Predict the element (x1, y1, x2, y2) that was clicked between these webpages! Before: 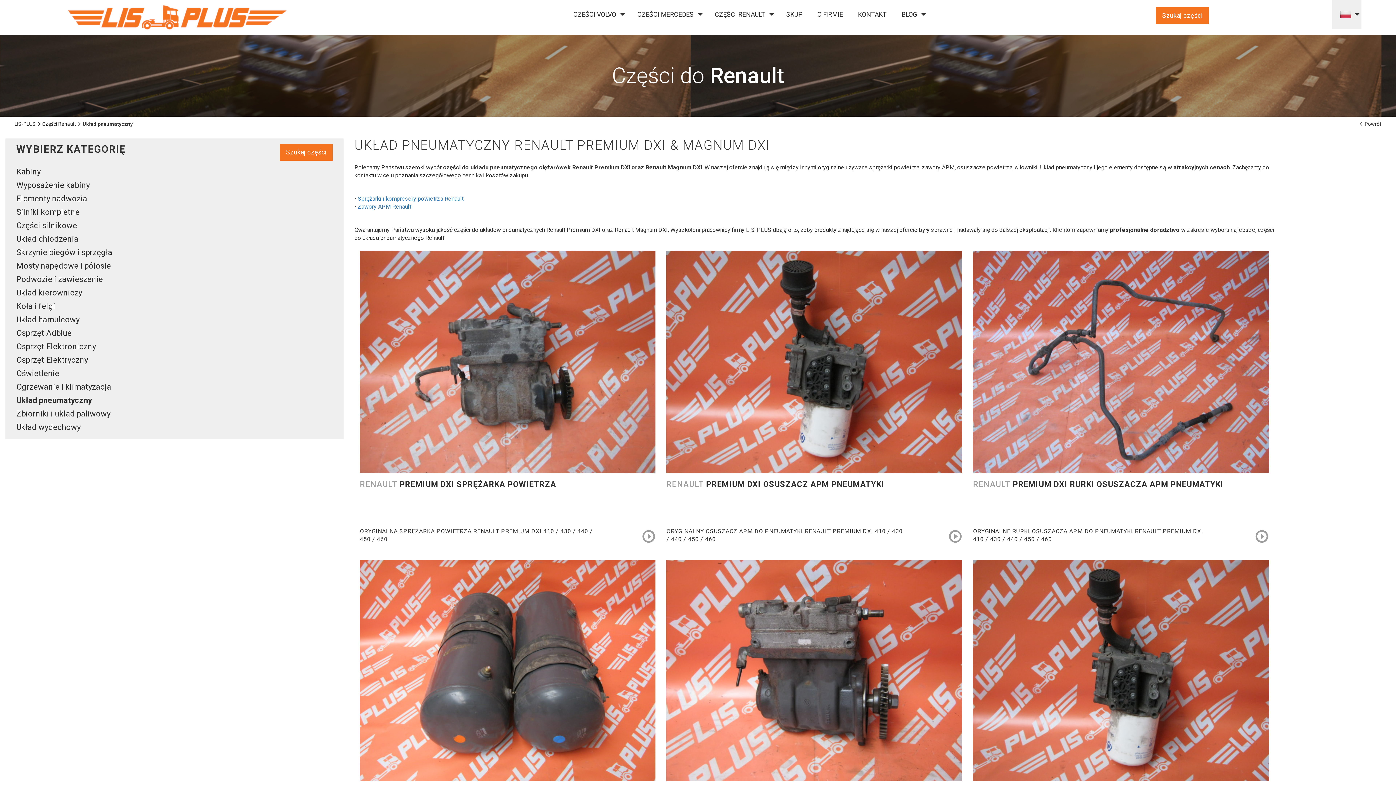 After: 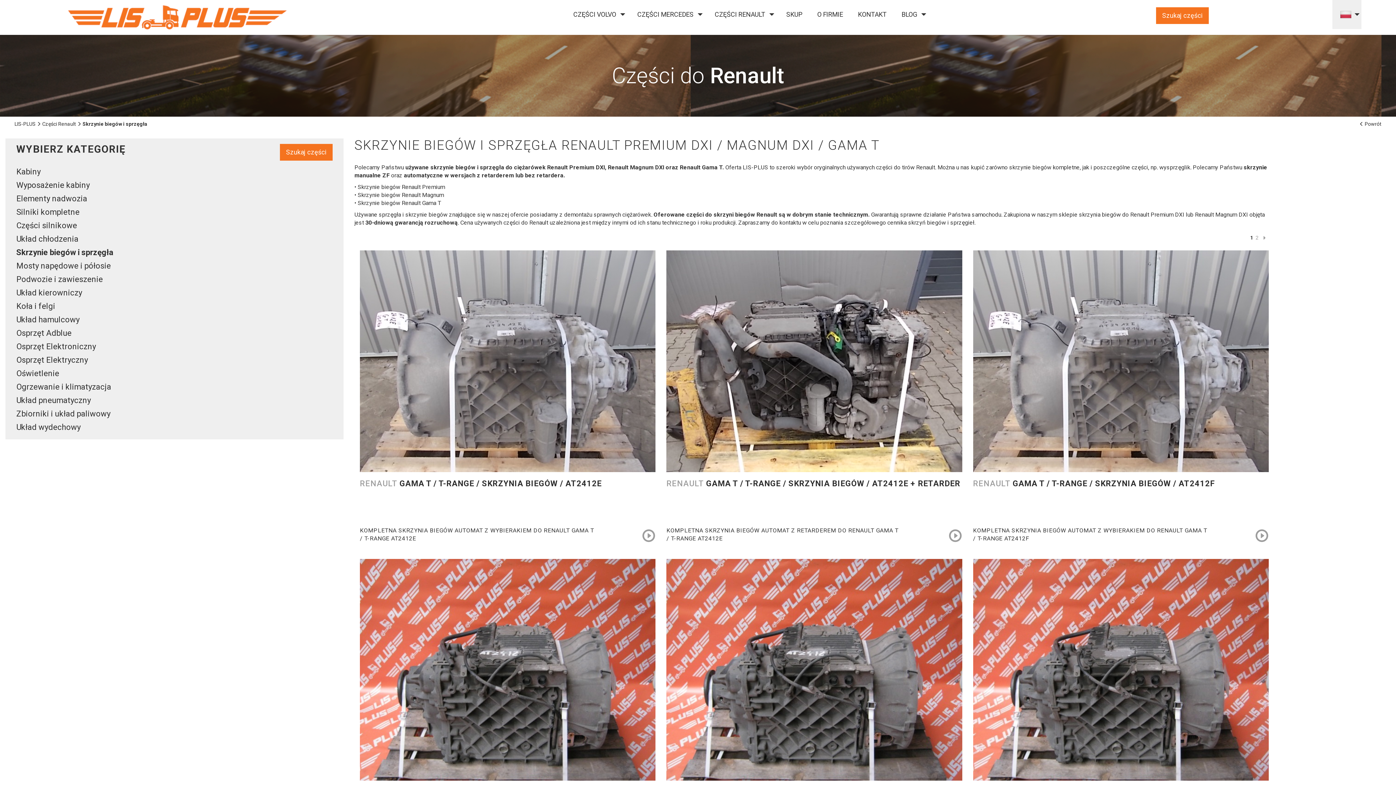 Action: label: Skrzynie biegów i sprzęgła bbox: (16, 245, 332, 259)